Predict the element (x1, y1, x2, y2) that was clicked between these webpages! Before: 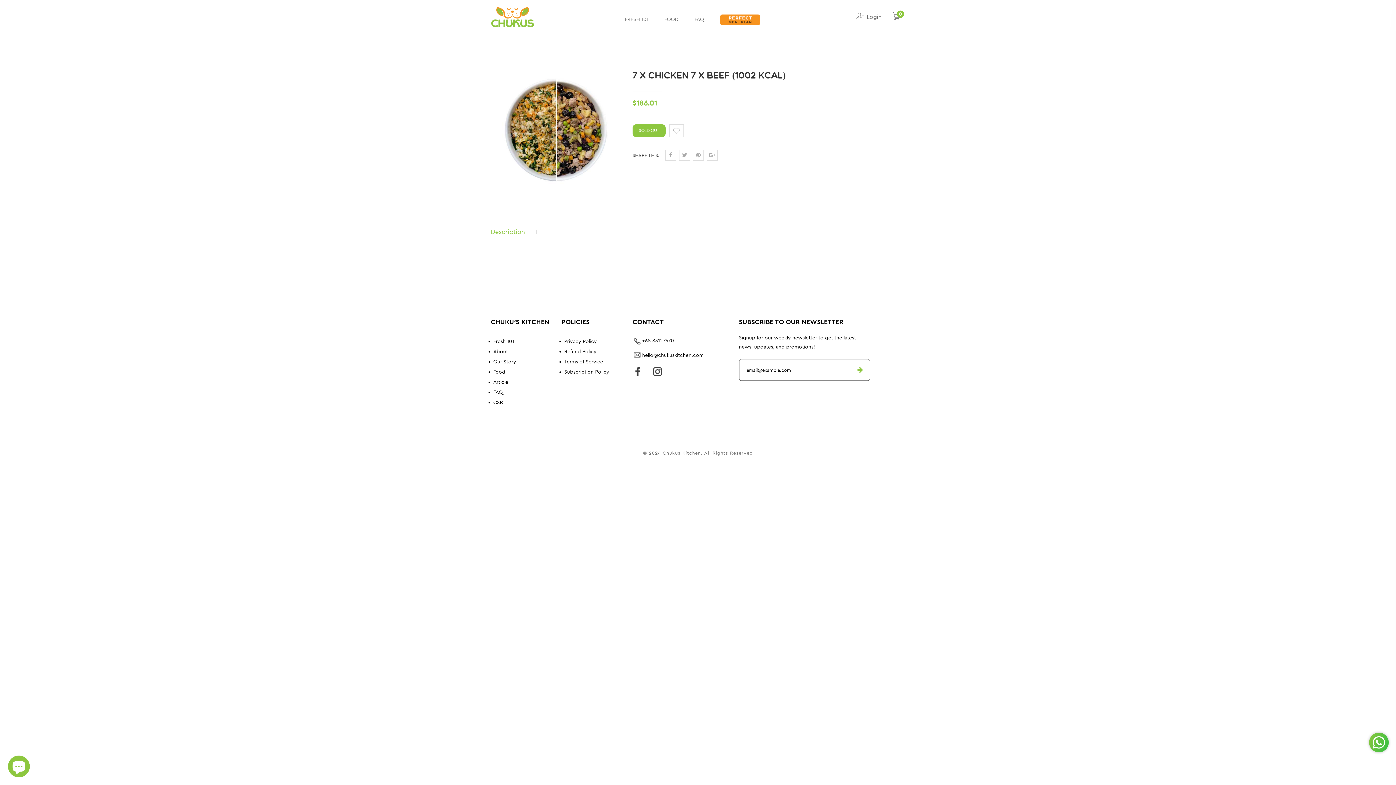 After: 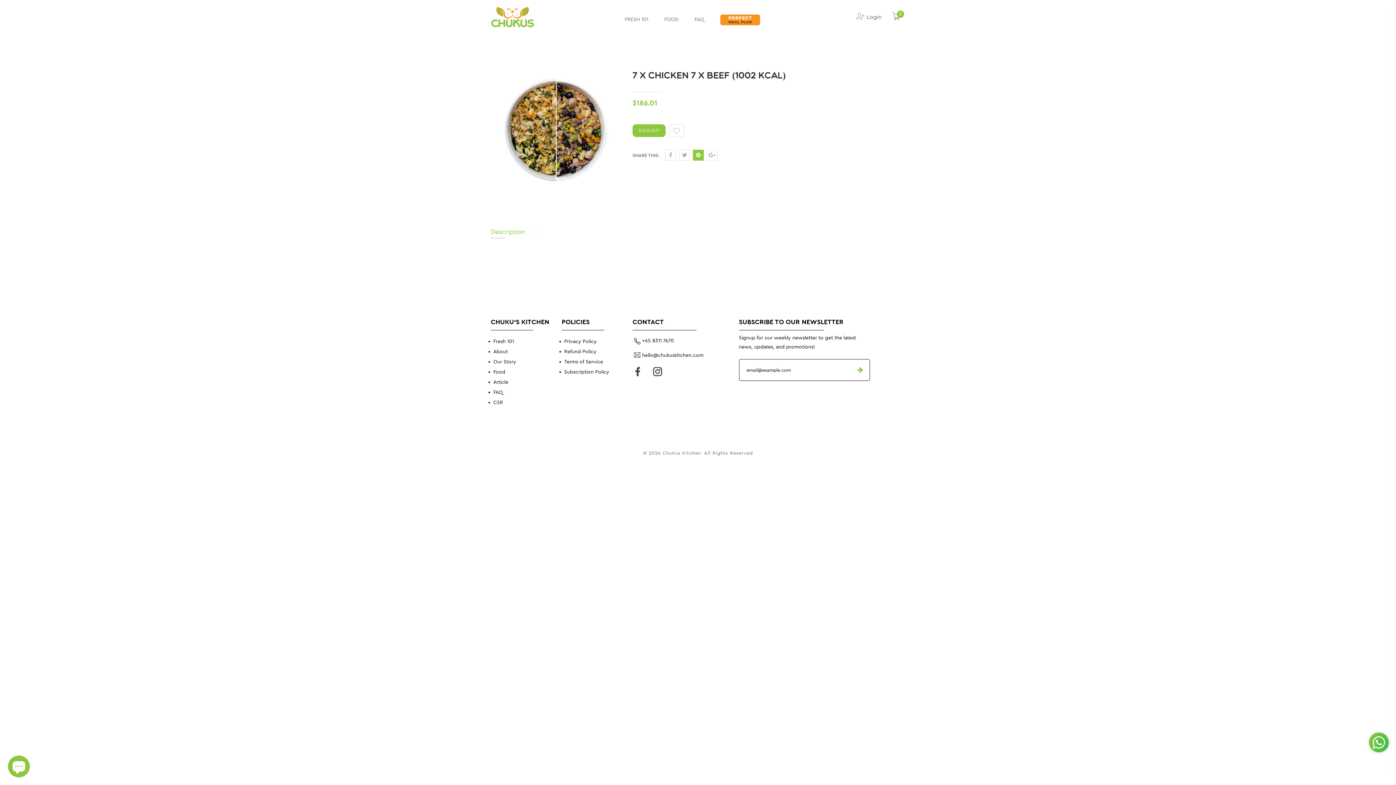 Action: bbox: (693, 149, 704, 160)